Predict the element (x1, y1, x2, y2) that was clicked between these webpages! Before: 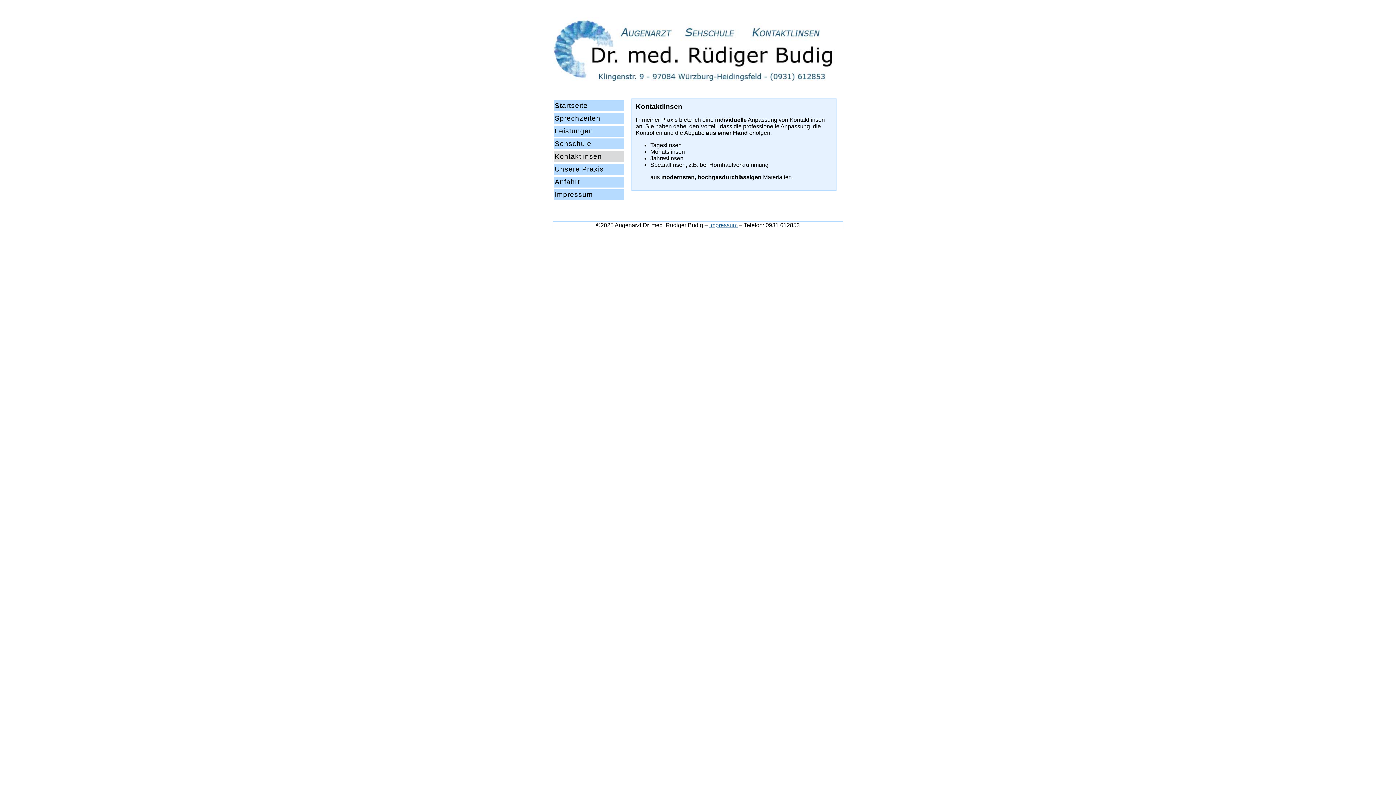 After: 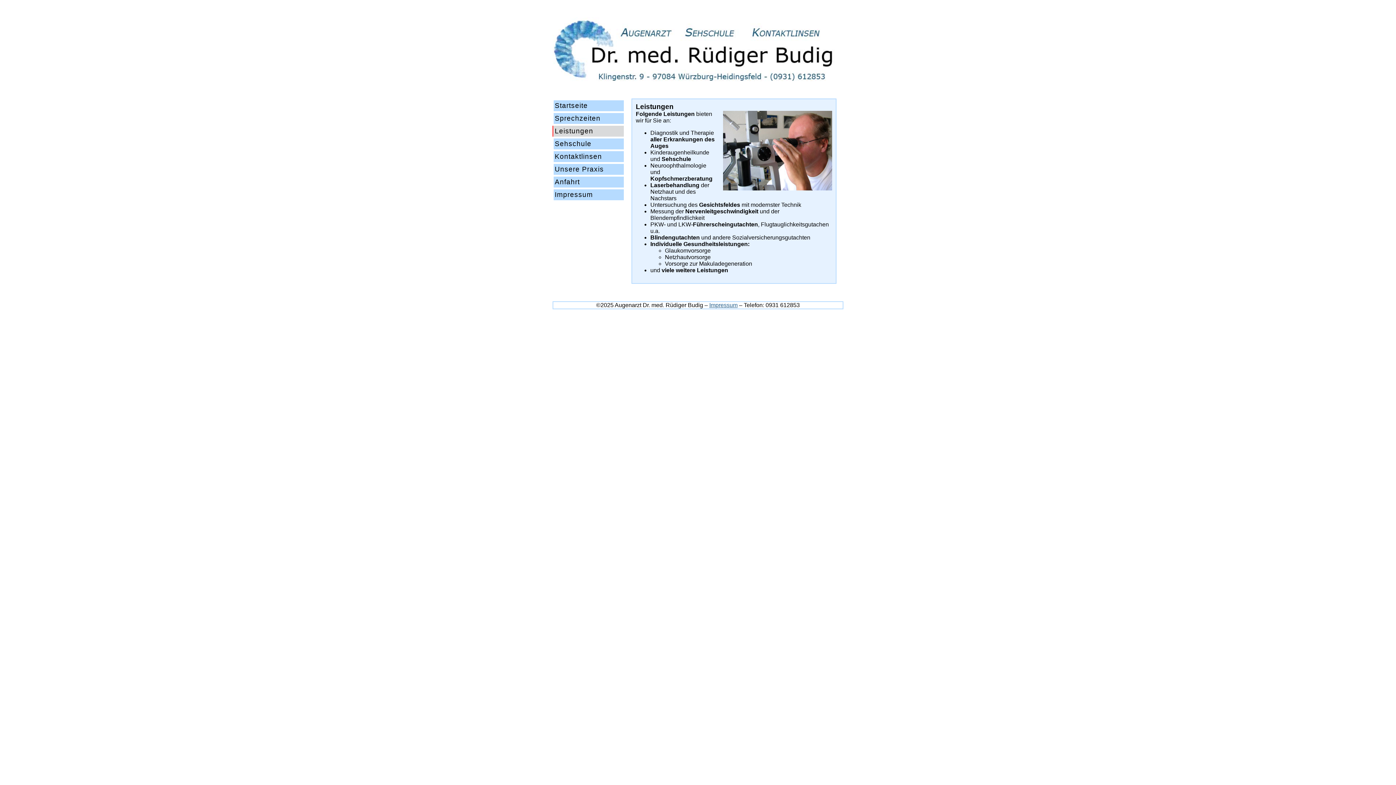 Action: label: Leistungen bbox: (553, 125, 624, 136)